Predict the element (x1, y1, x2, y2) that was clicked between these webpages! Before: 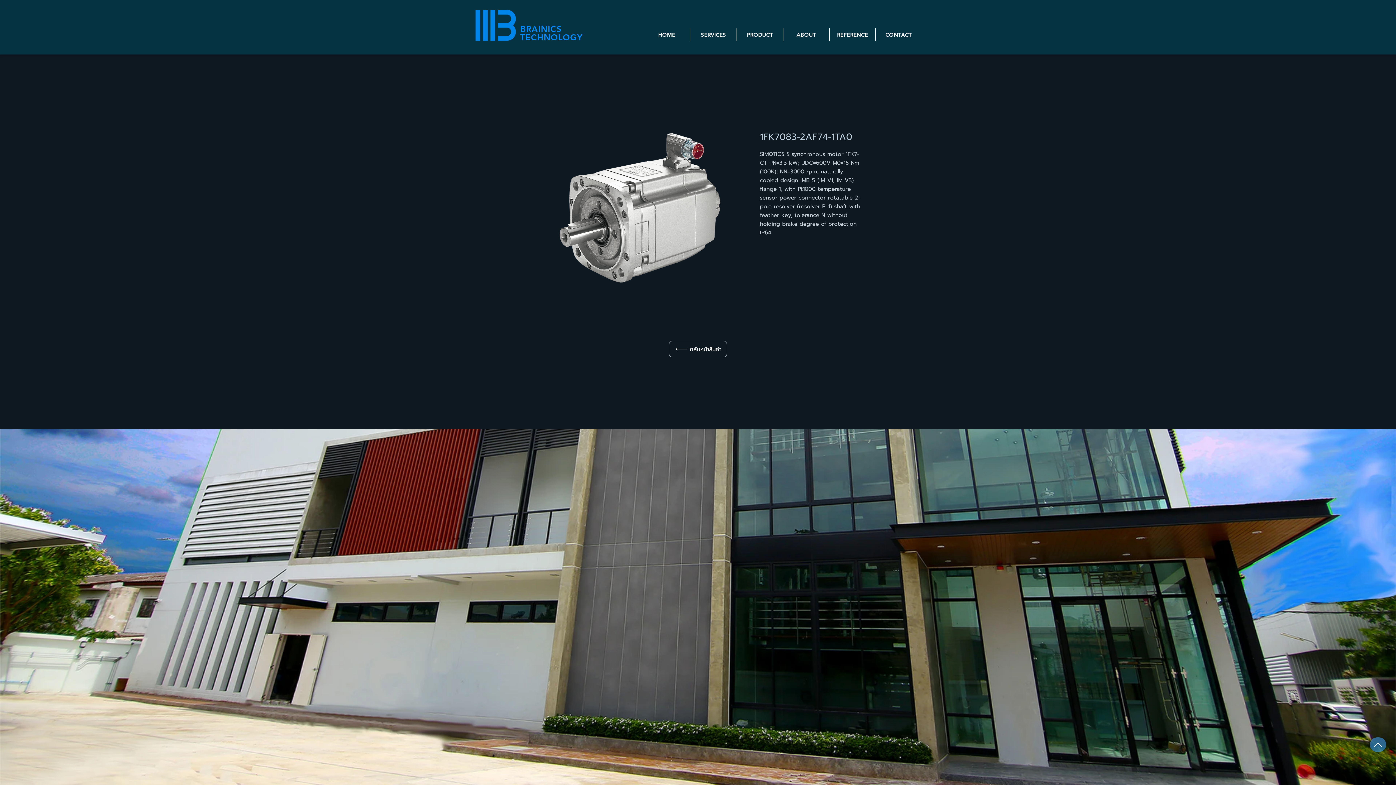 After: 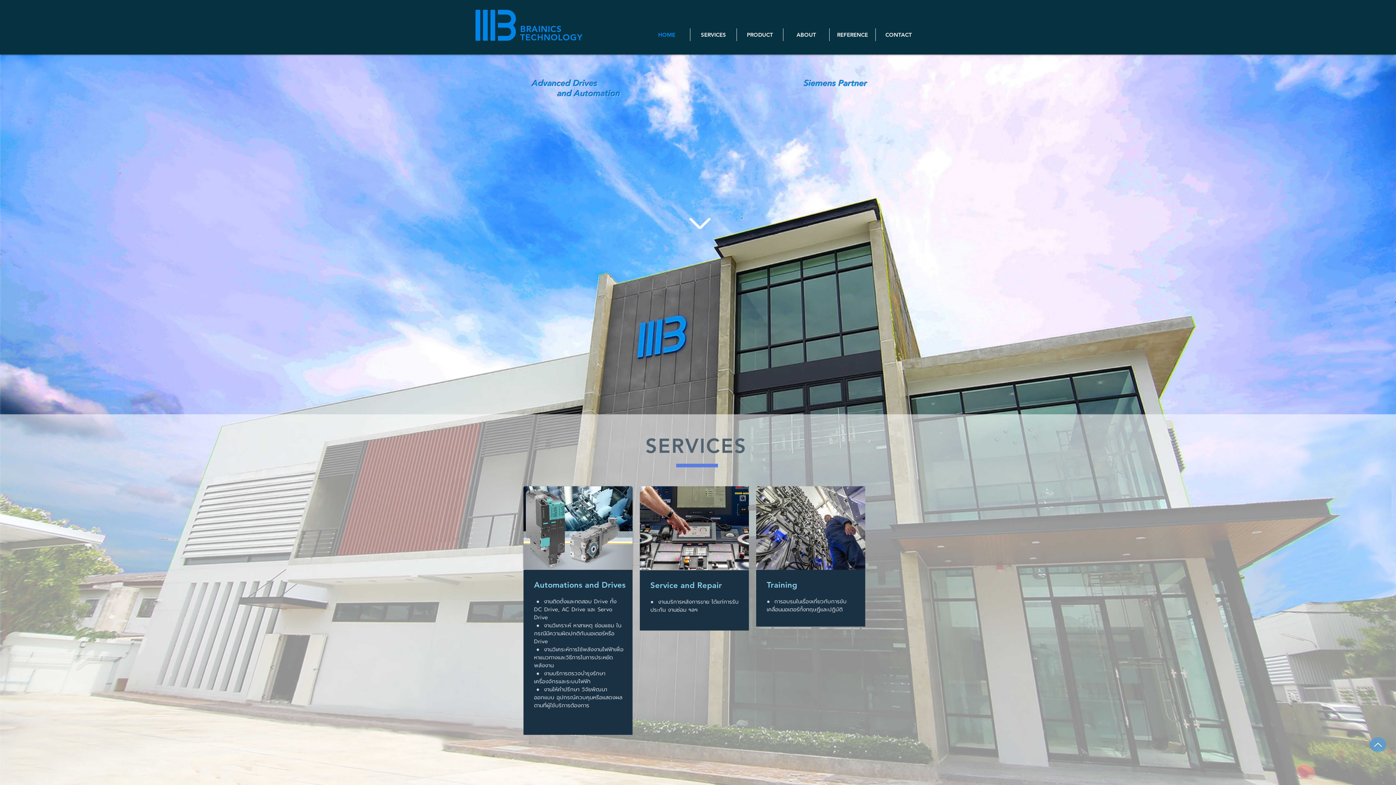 Action: label: PRODUCT bbox: (737, 28, 783, 41)